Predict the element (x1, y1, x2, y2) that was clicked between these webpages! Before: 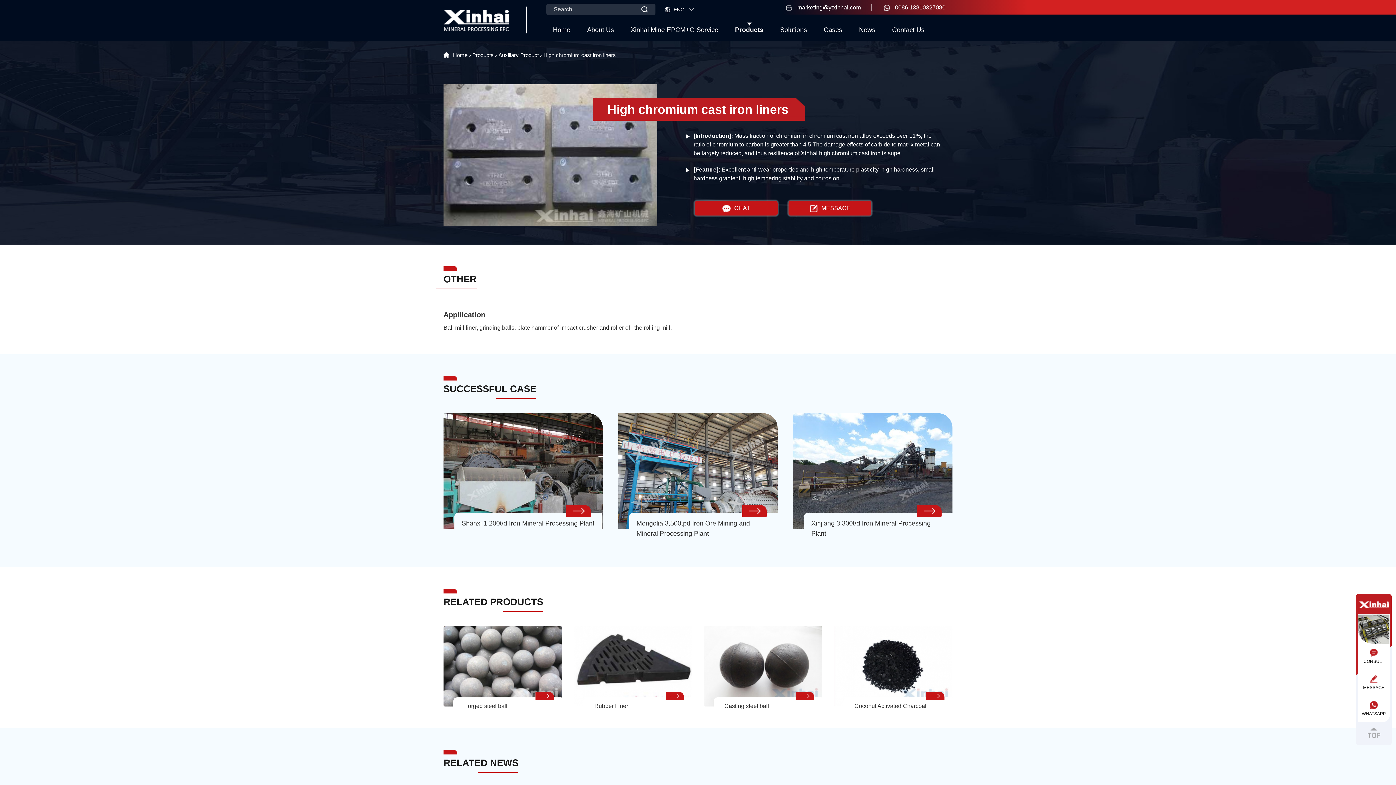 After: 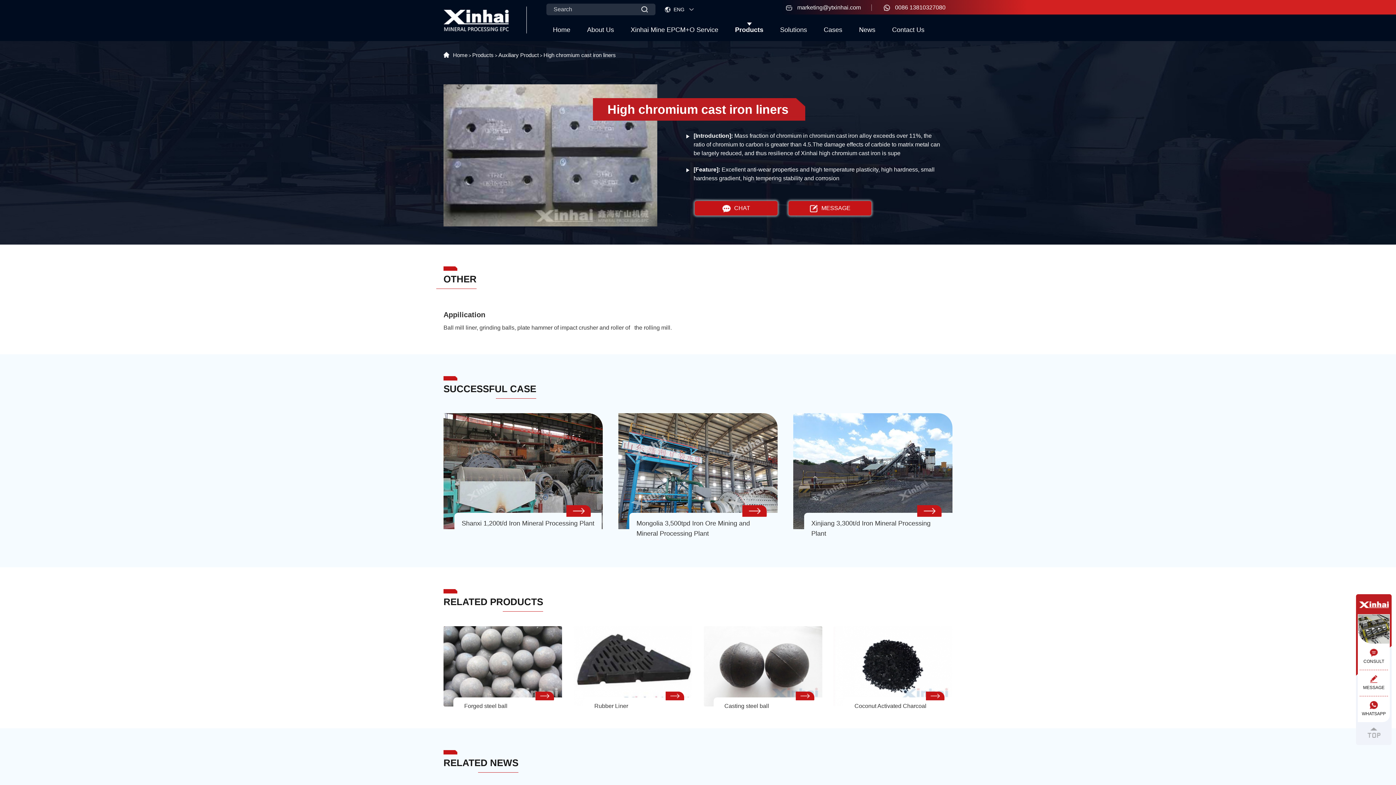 Action: label: High chromium cast iron liners bbox: (543, 52, 616, 58)